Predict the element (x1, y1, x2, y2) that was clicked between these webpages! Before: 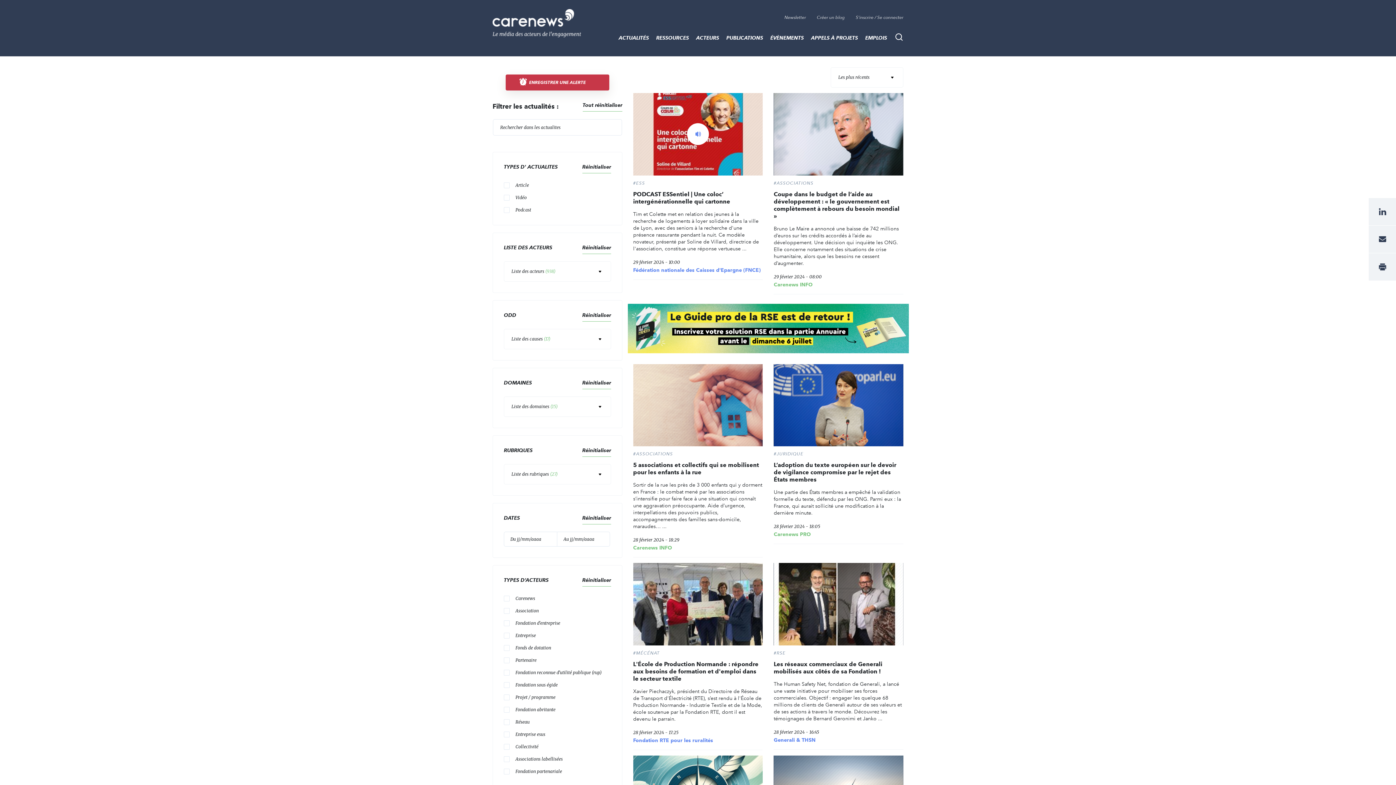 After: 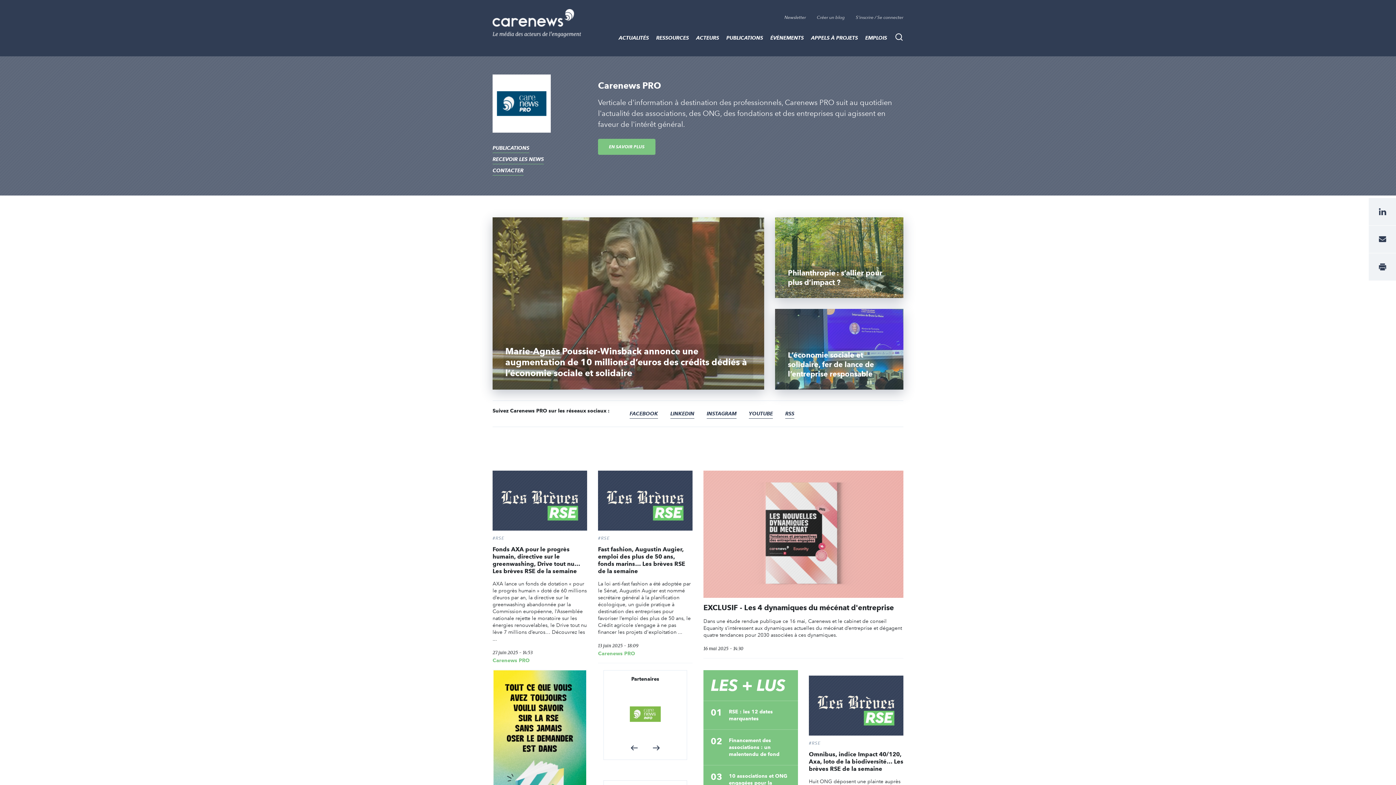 Action: label: Carenews PRO bbox: (773, 531, 811, 537)